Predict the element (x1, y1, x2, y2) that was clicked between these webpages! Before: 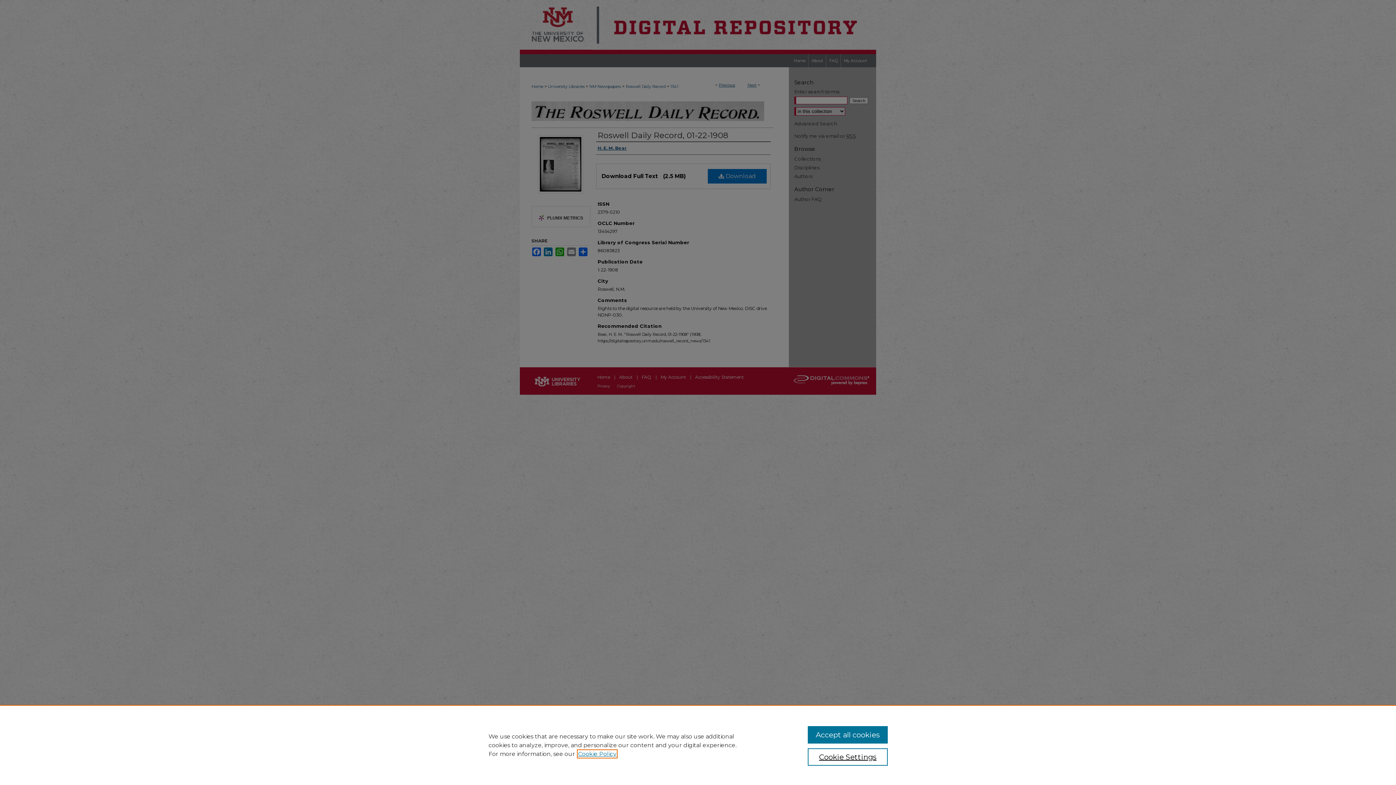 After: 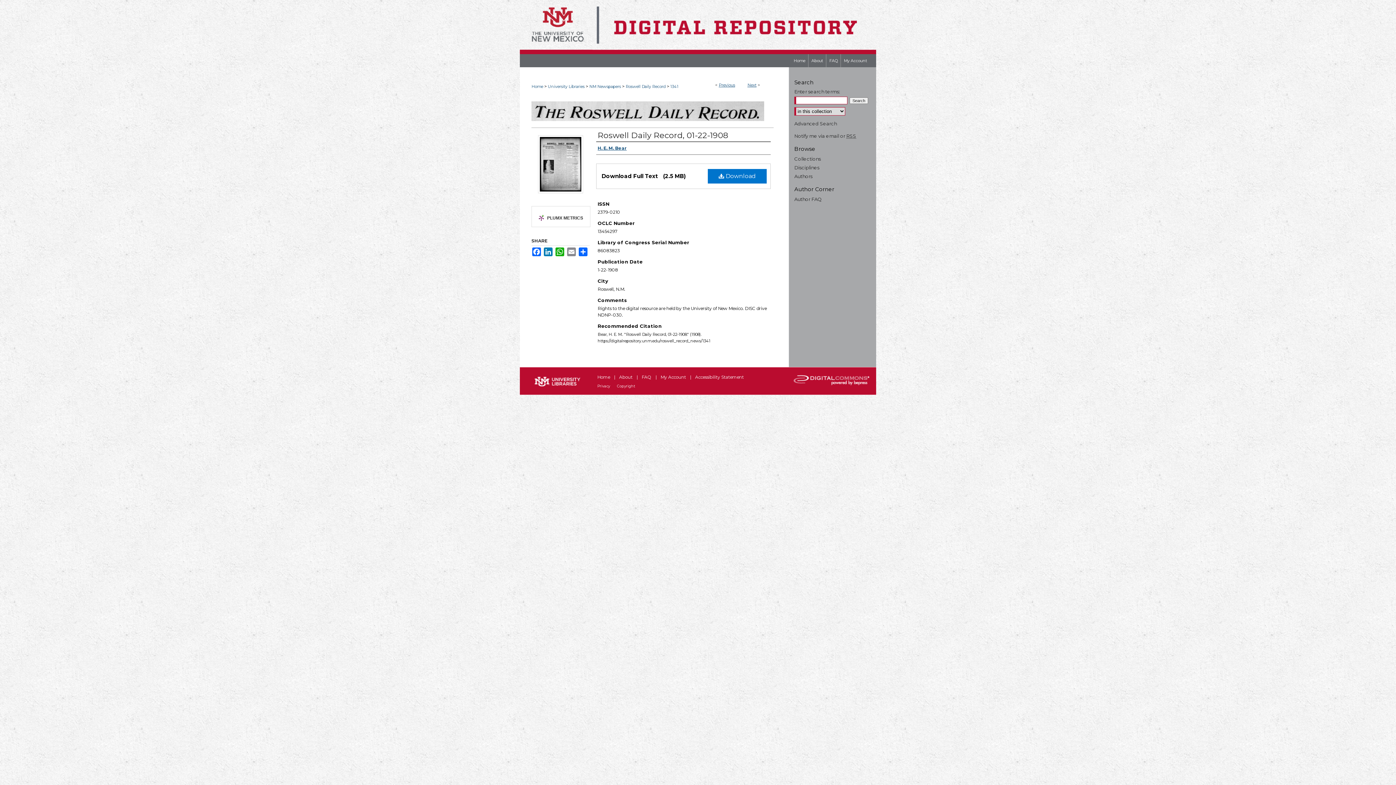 Action: label: Accept all cookies bbox: (807, 726, 887, 744)